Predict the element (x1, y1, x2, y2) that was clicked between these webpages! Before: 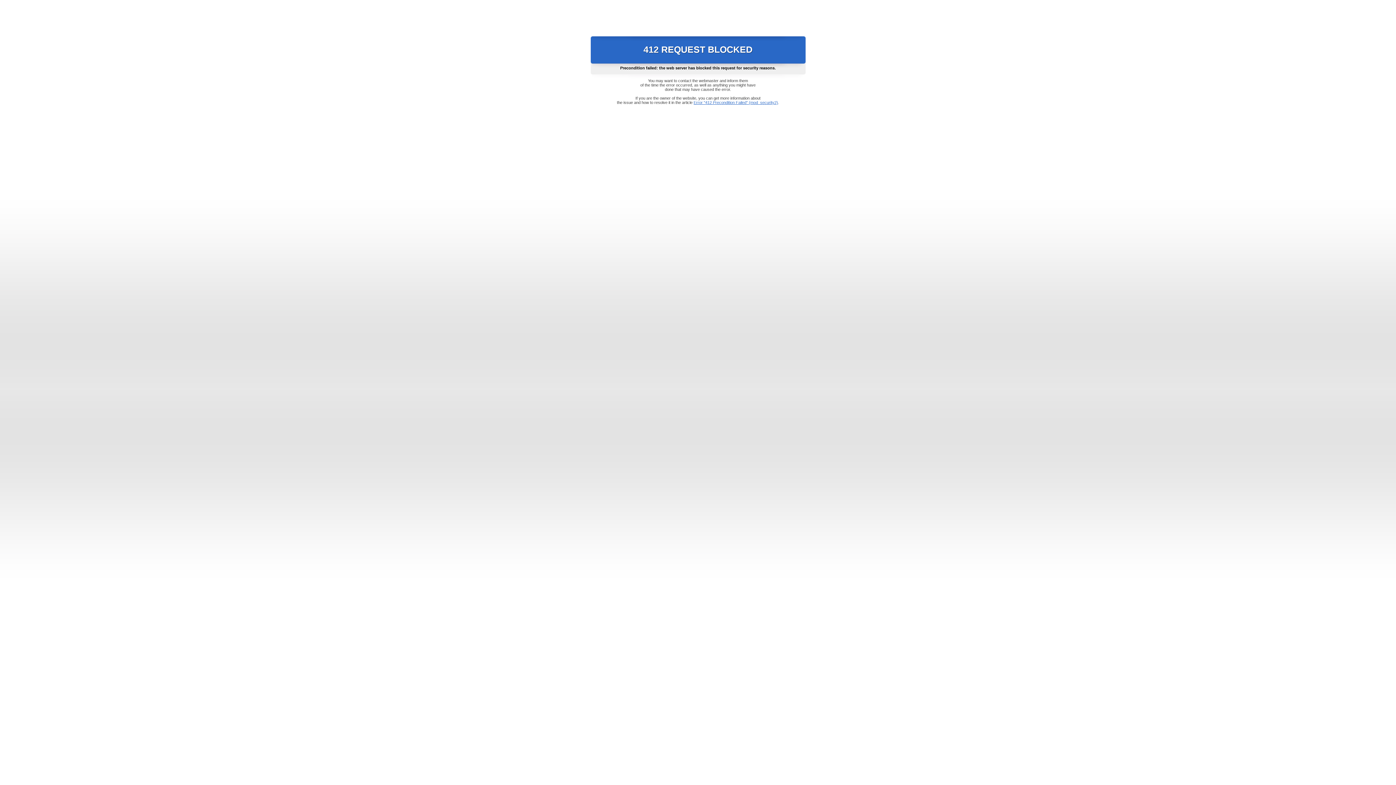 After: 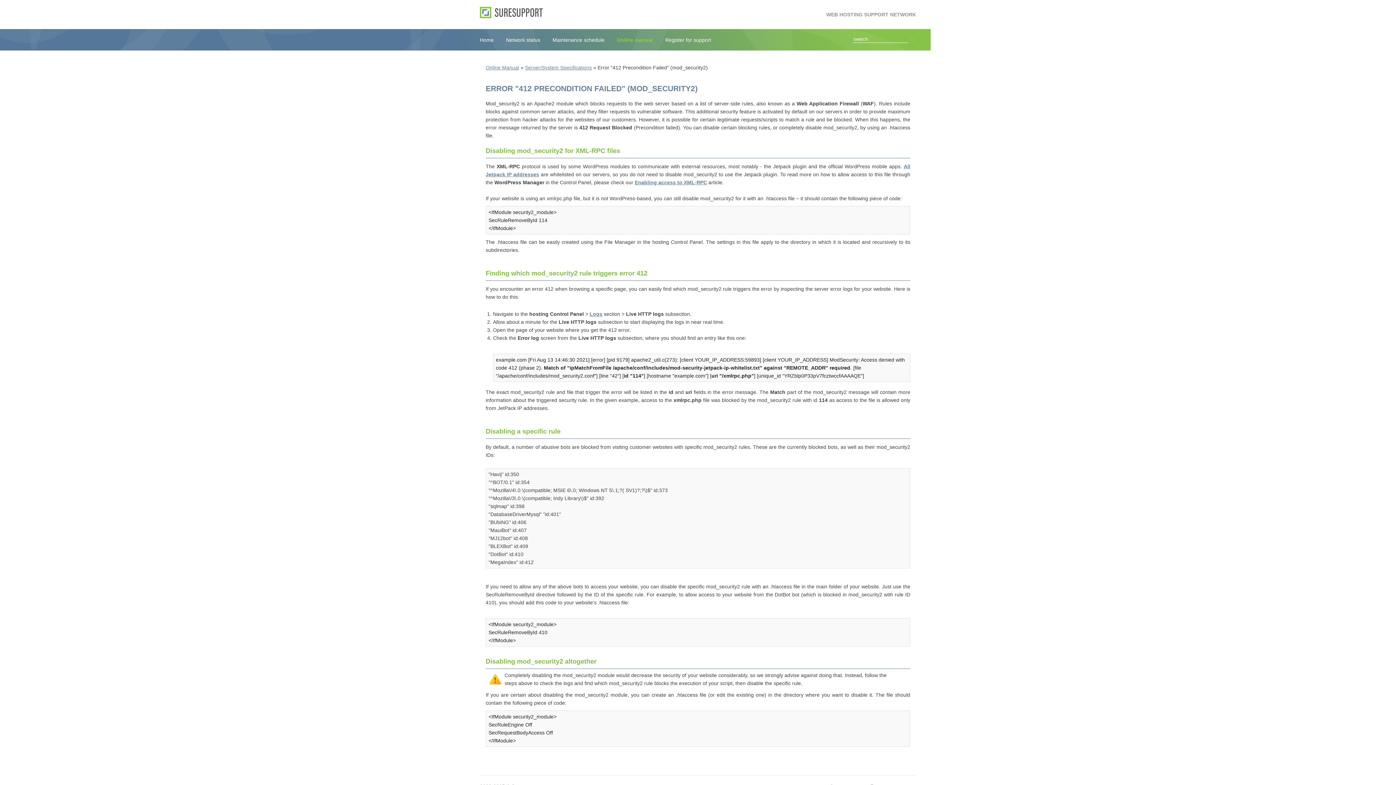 Action: label: Error "412 Precondition Failed" (mod_security2) bbox: (693, 100, 778, 104)